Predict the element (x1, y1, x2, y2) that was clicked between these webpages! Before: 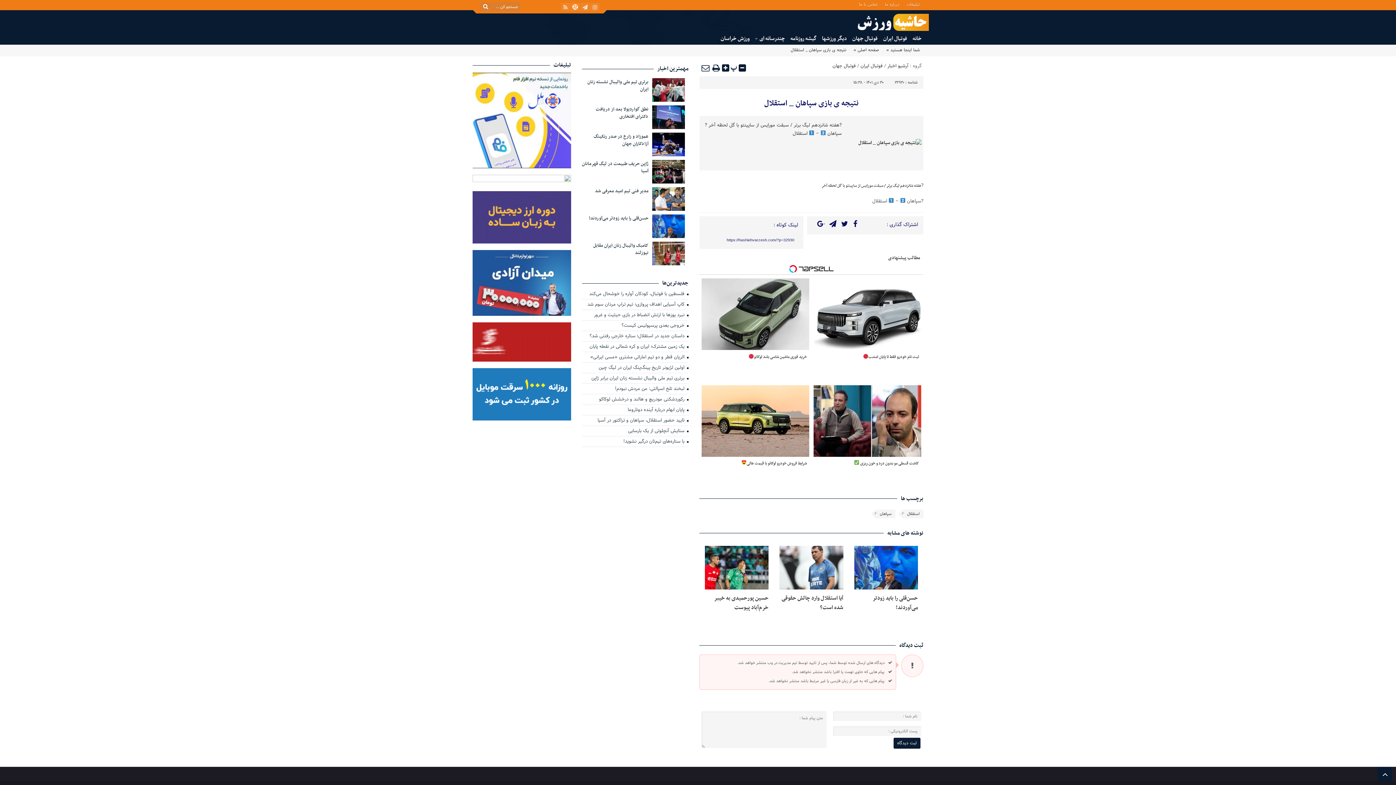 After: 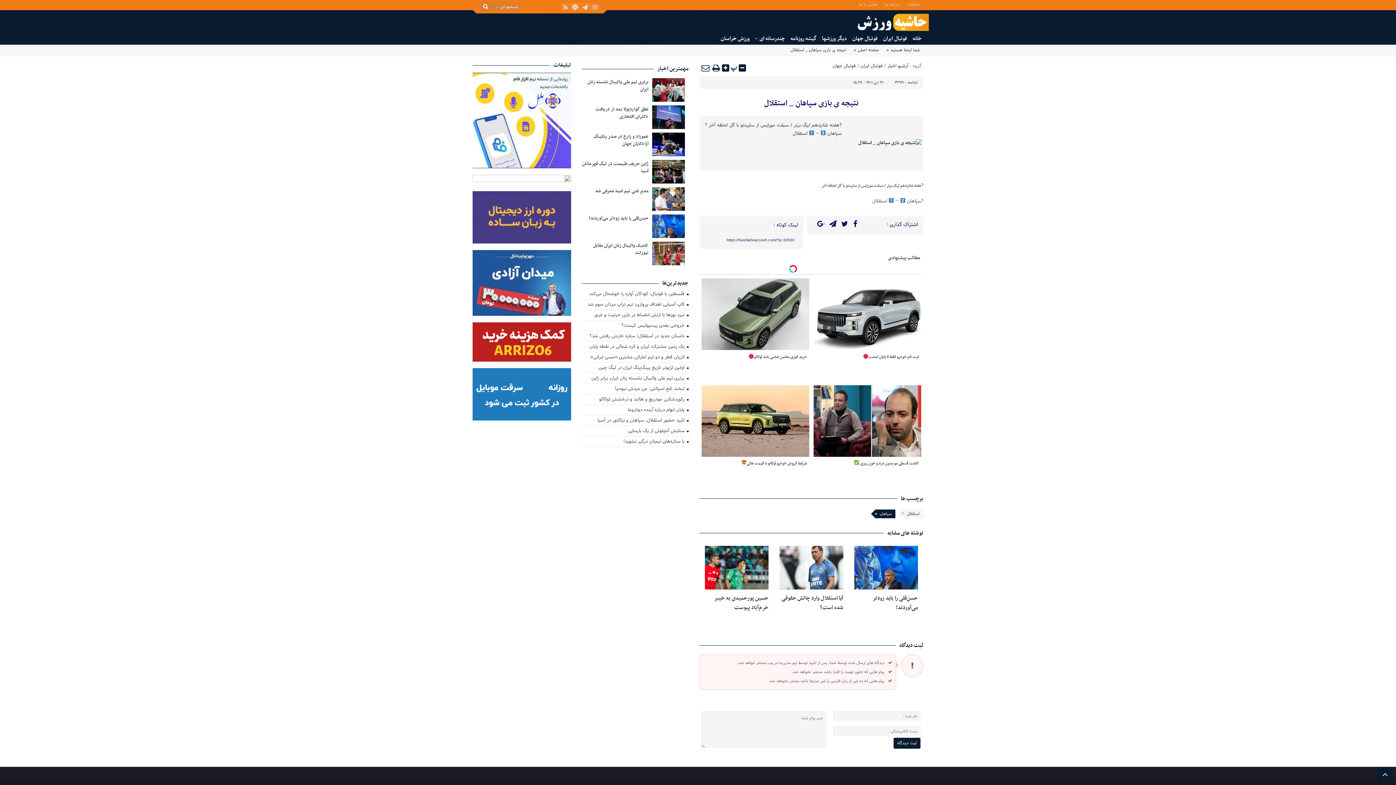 Action: label: سپاهان bbox: (875, 498, 895, 507)